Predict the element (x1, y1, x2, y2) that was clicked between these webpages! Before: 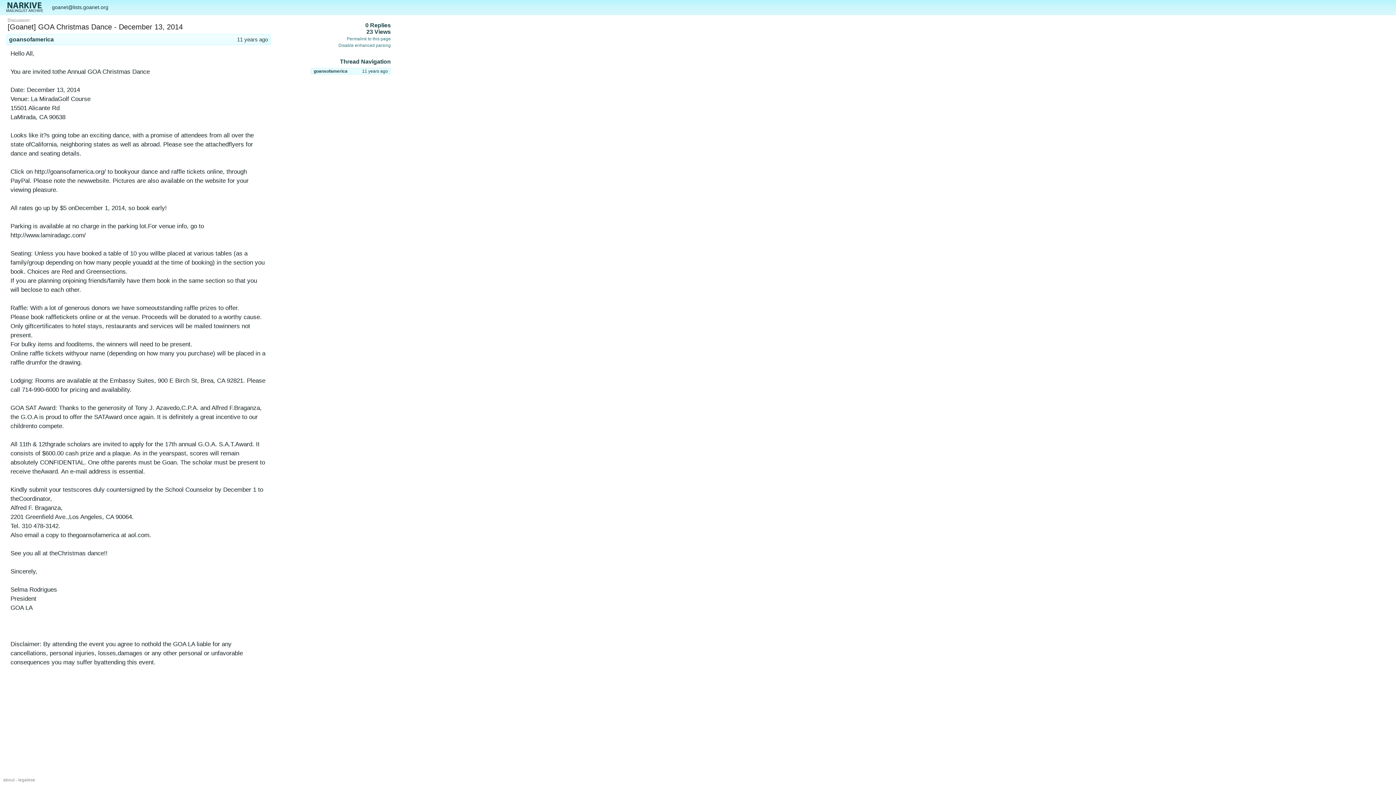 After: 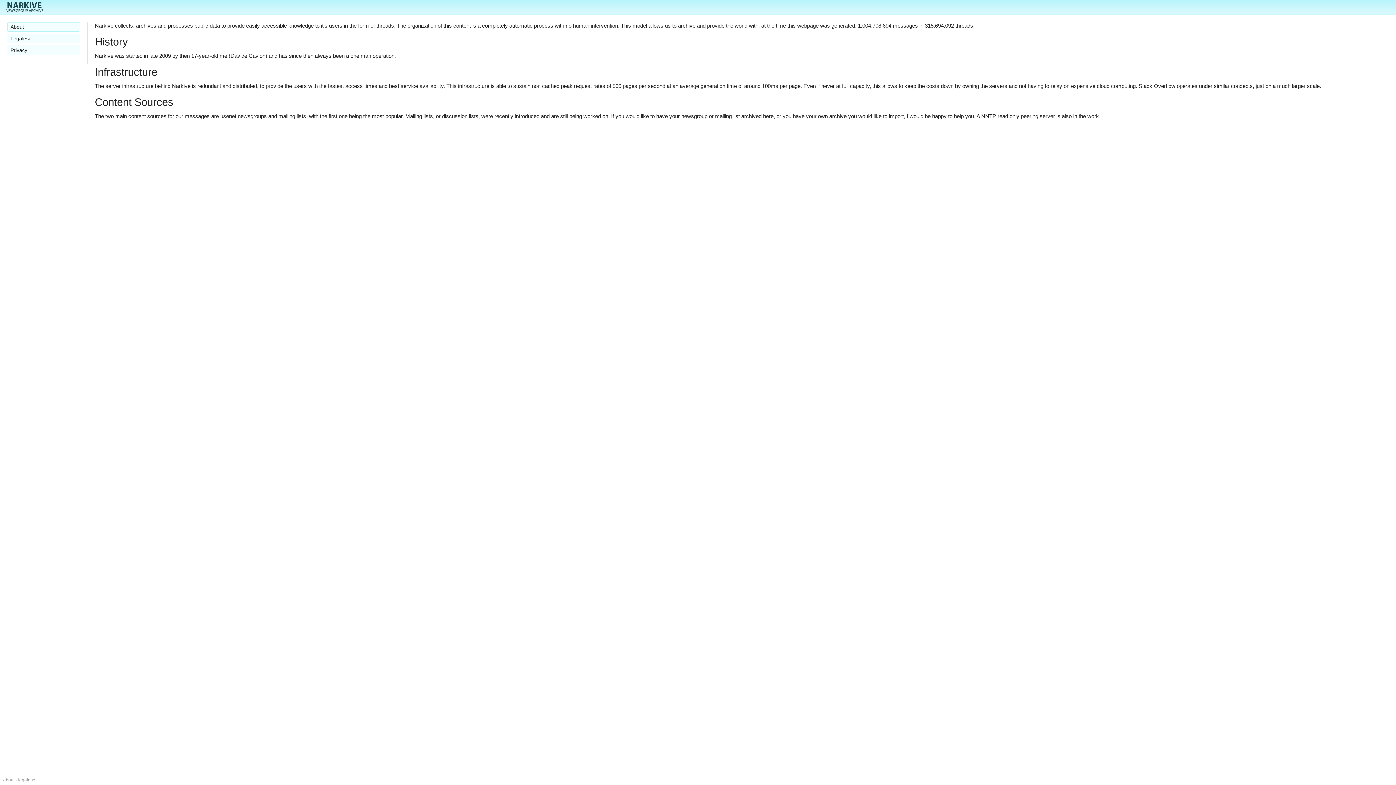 Action: label: about bbox: (3, 777, 14, 782)